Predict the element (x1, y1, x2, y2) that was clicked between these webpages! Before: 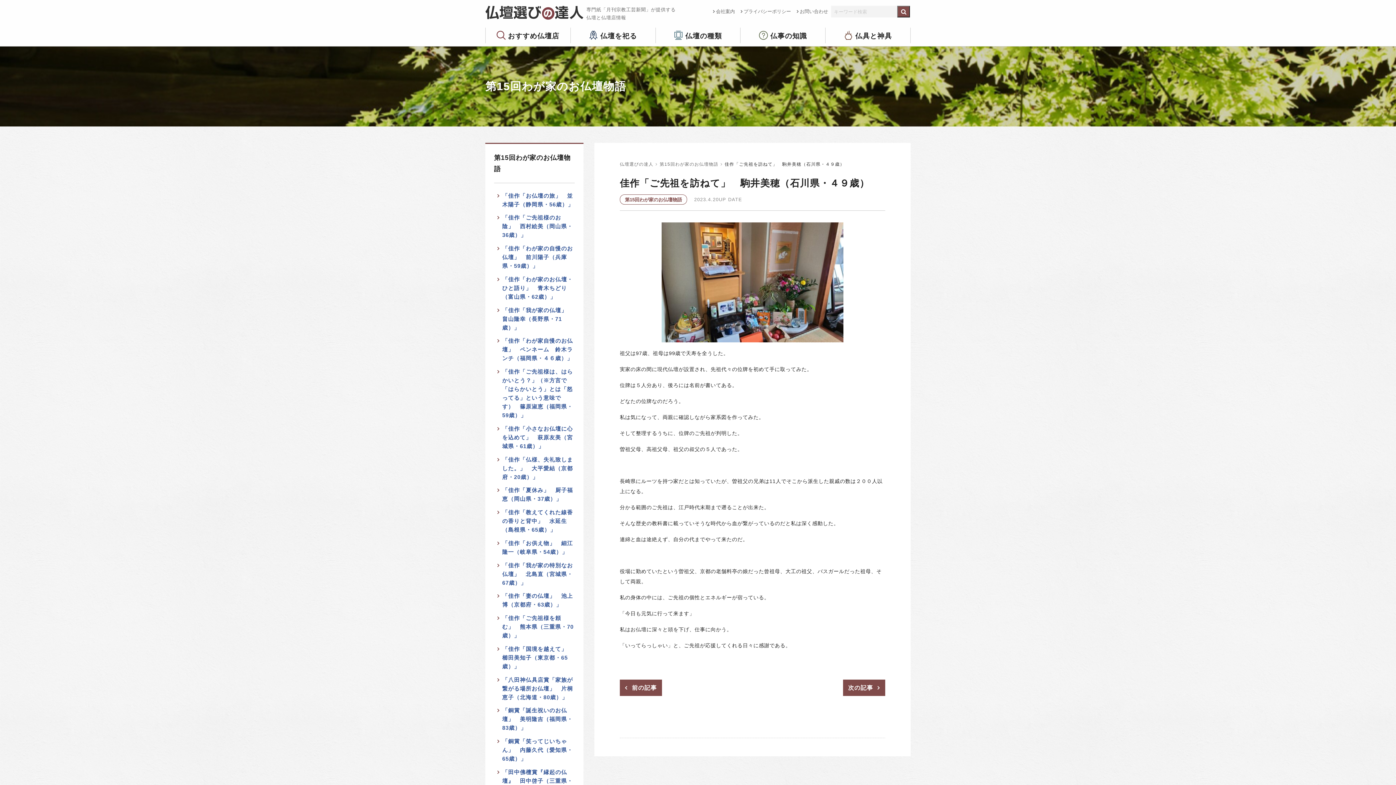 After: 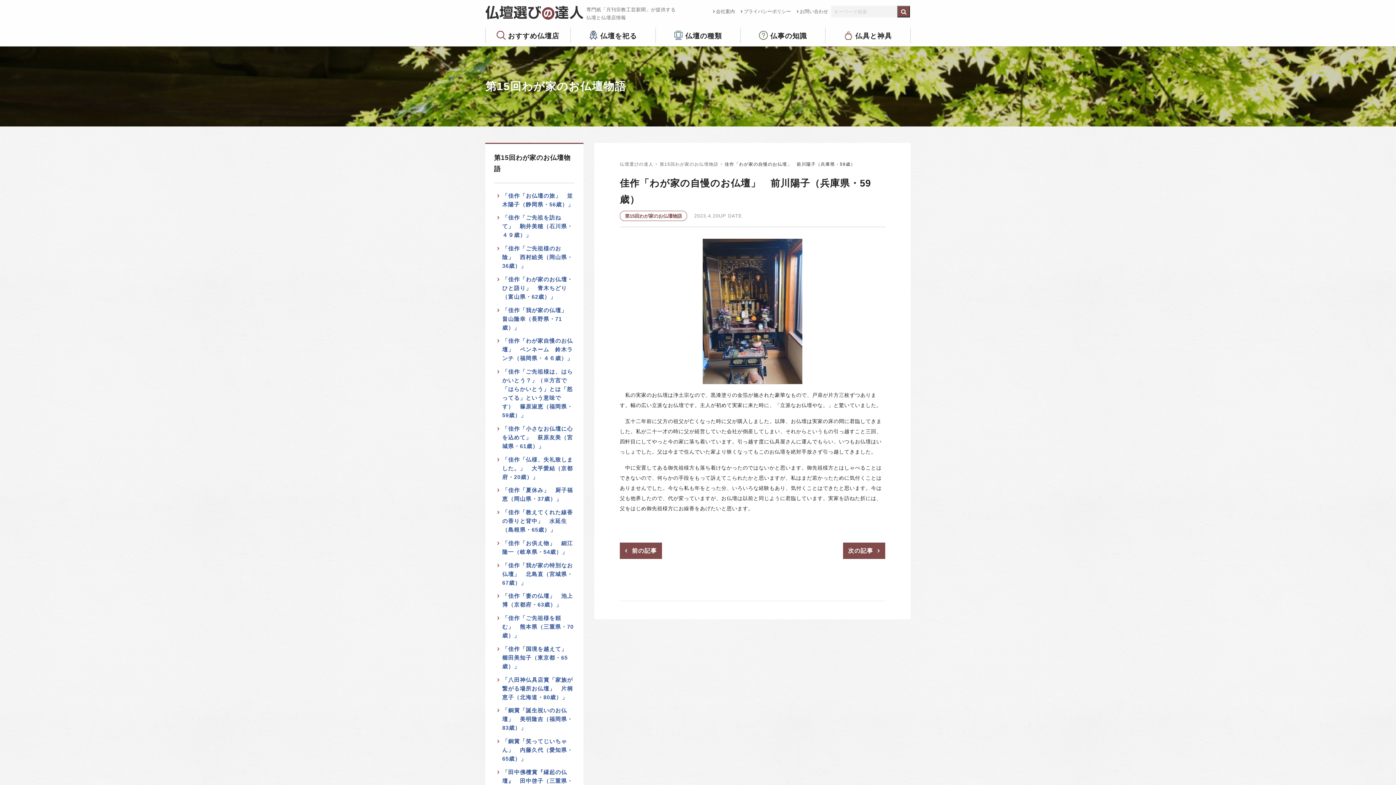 Action: bbox: (502, 245, 573, 269) label: 「佳作「わが家の自慢のお仏壇」　前川陽子（兵庫県・59歳）」